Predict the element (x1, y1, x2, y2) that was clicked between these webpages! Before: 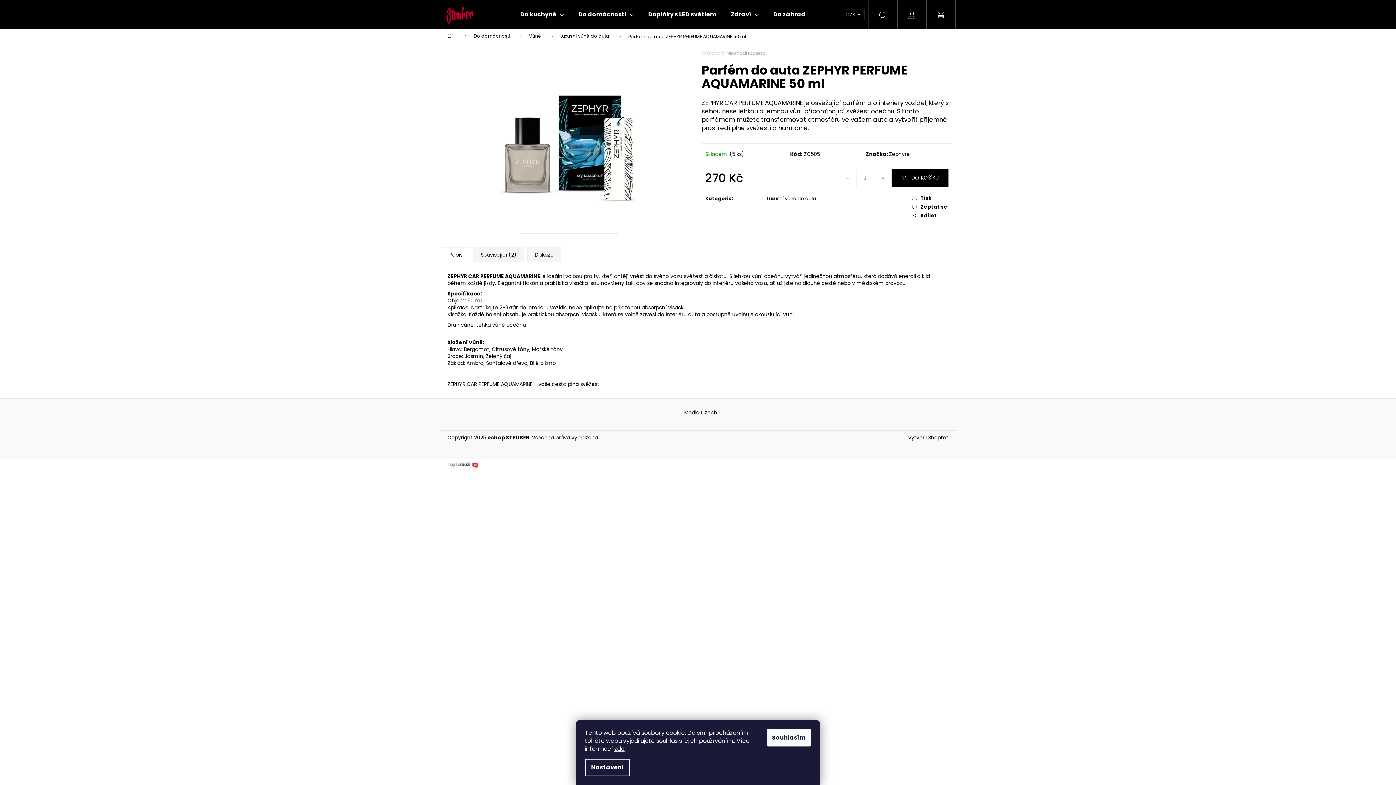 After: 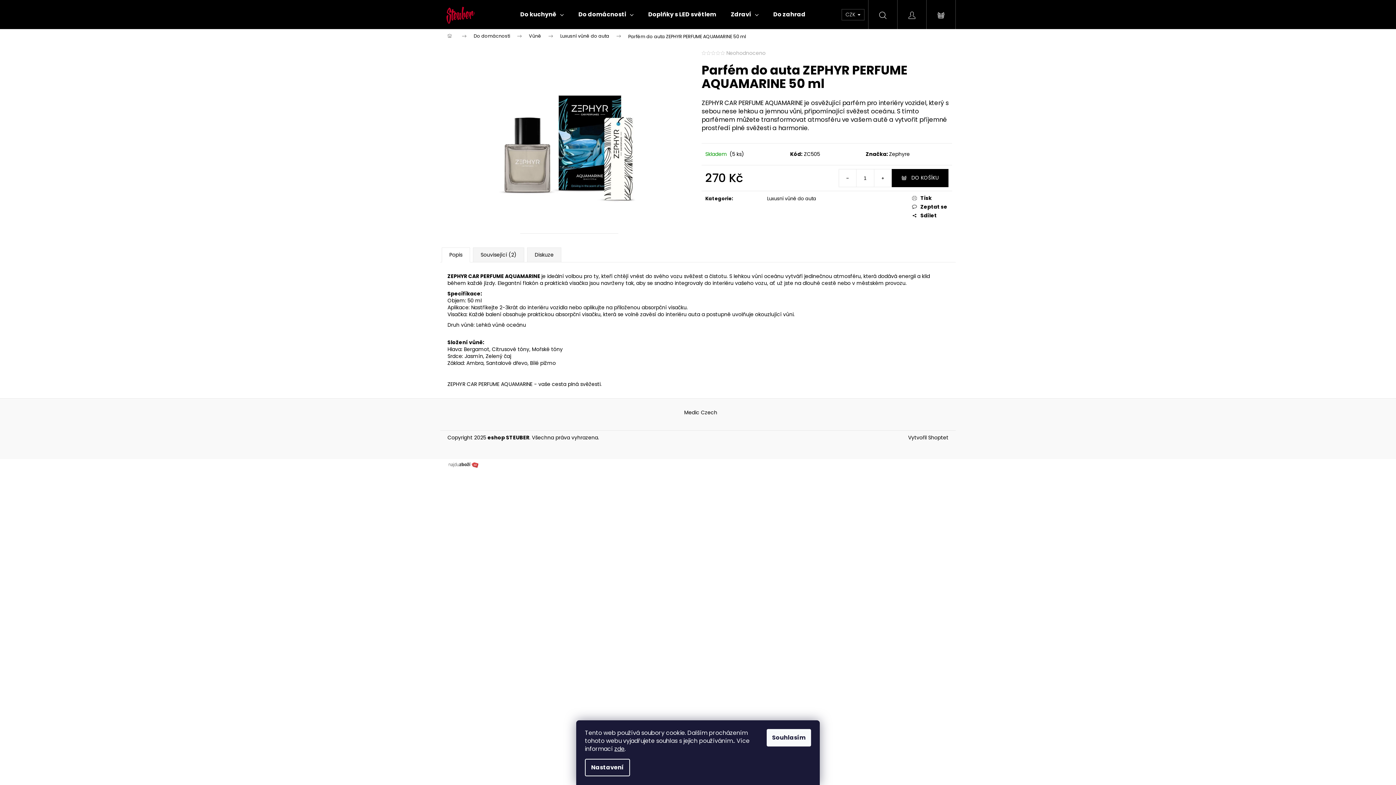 Action: bbox: (441, 247, 470, 262) label: Popis